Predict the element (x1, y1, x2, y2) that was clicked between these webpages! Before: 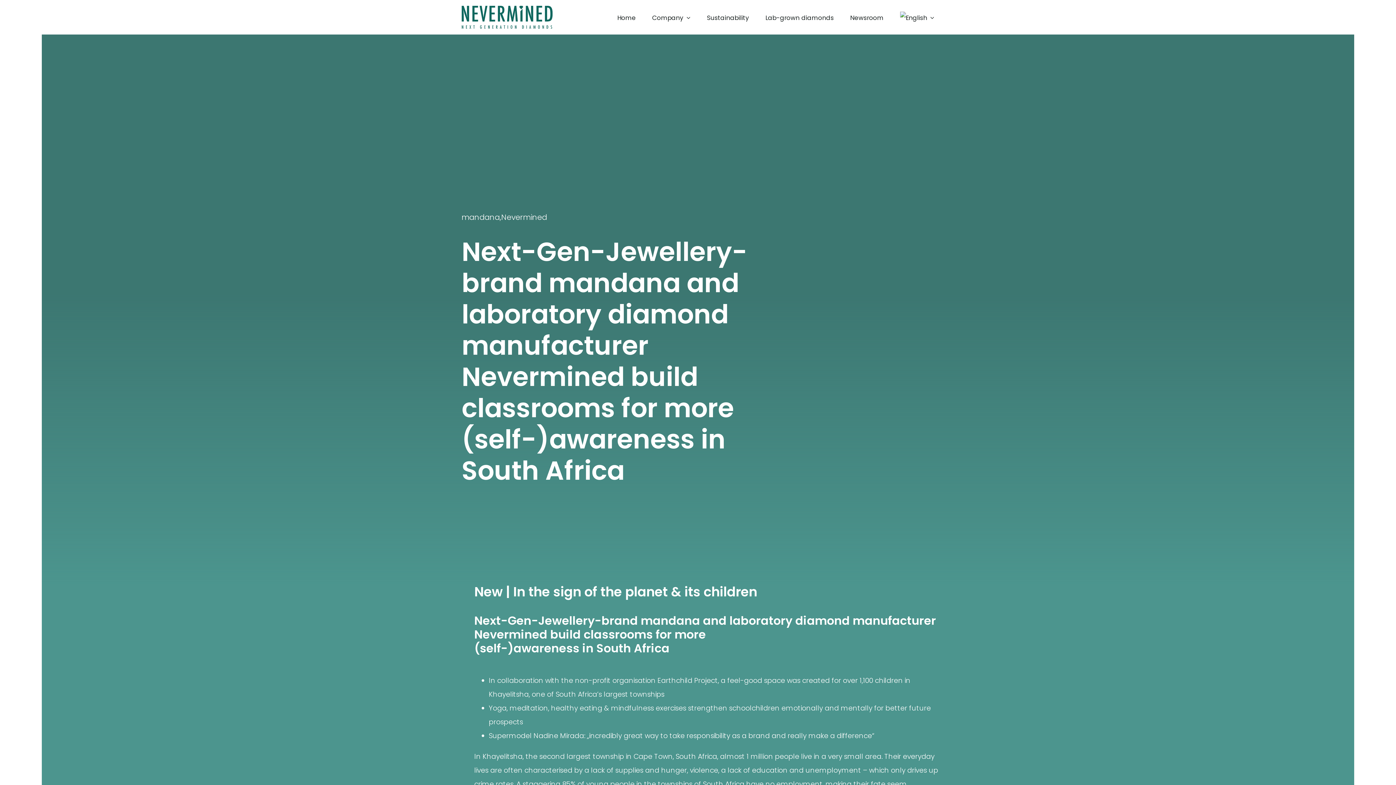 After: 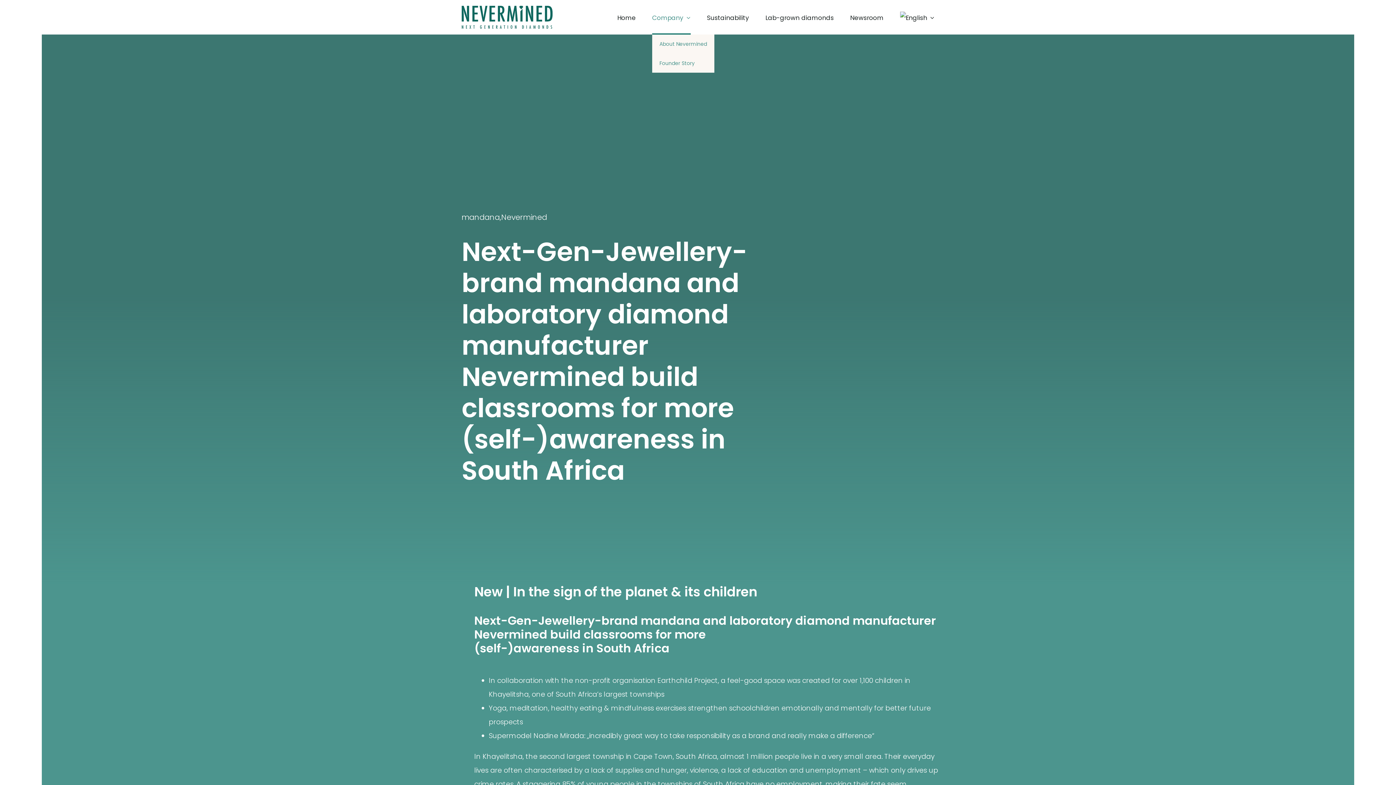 Action: bbox: (679, 0, 717, 34) label: Company